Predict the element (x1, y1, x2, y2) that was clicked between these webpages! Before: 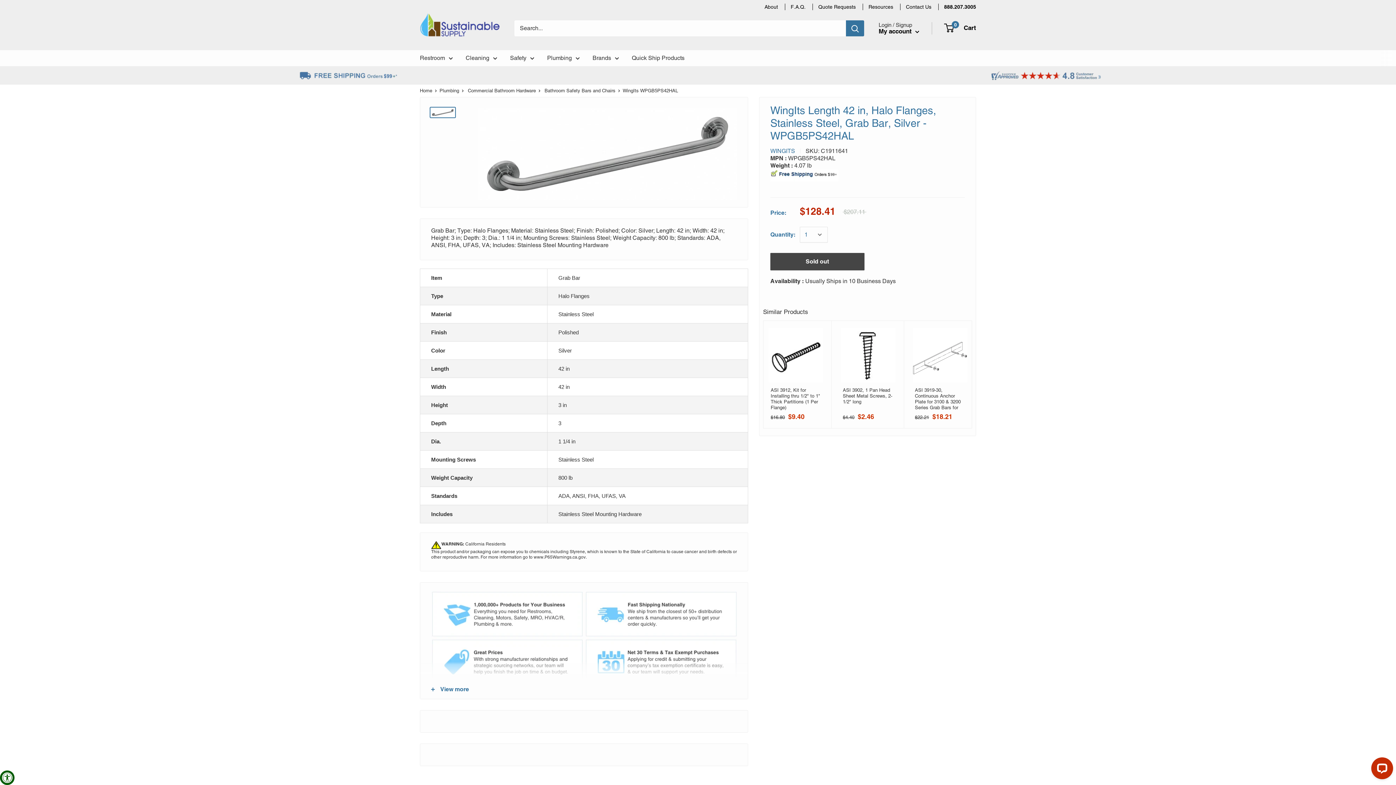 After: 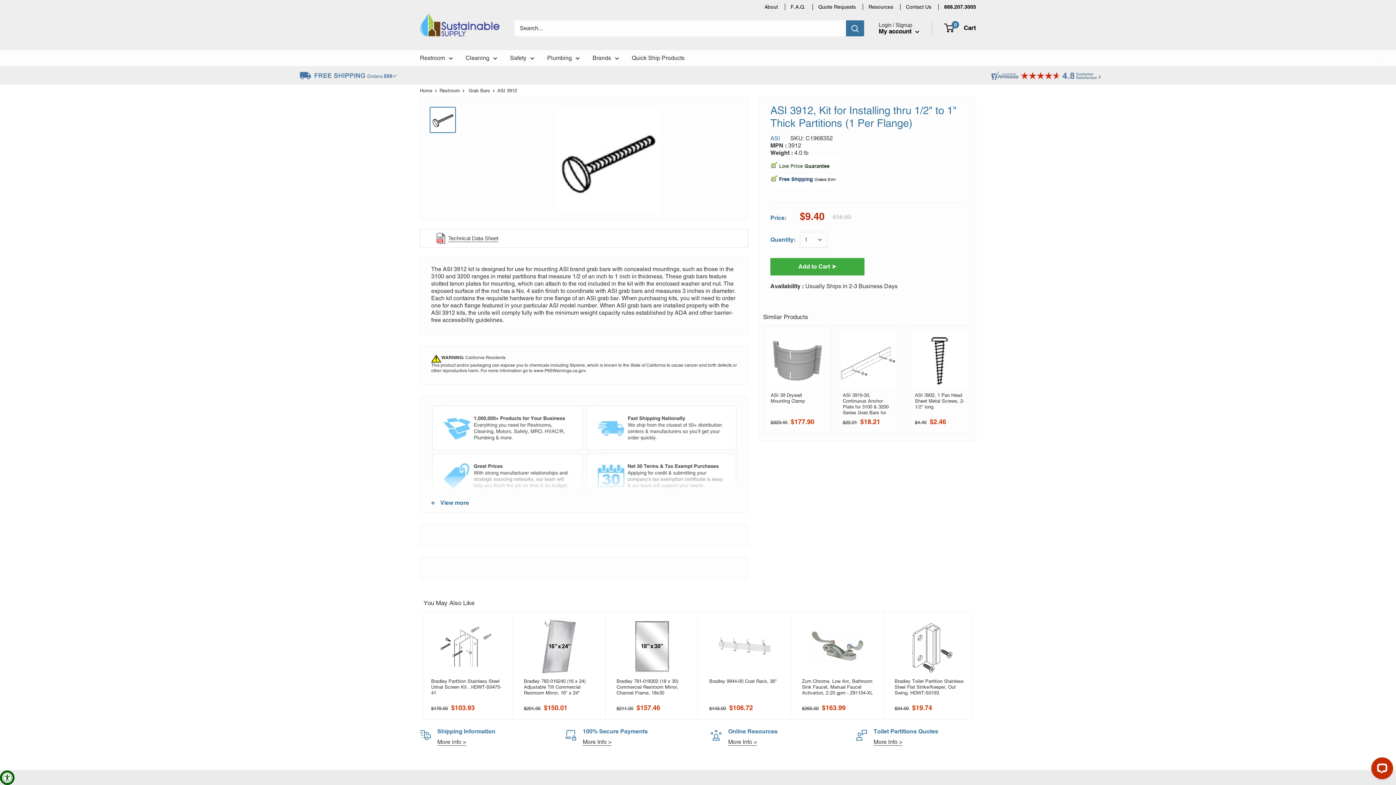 Action: bbox: (770, 387, 821, 410) label: ASI 3912, Kit for Installing thru 1/2" to 1" Thick Partitions (1 Per Flange)